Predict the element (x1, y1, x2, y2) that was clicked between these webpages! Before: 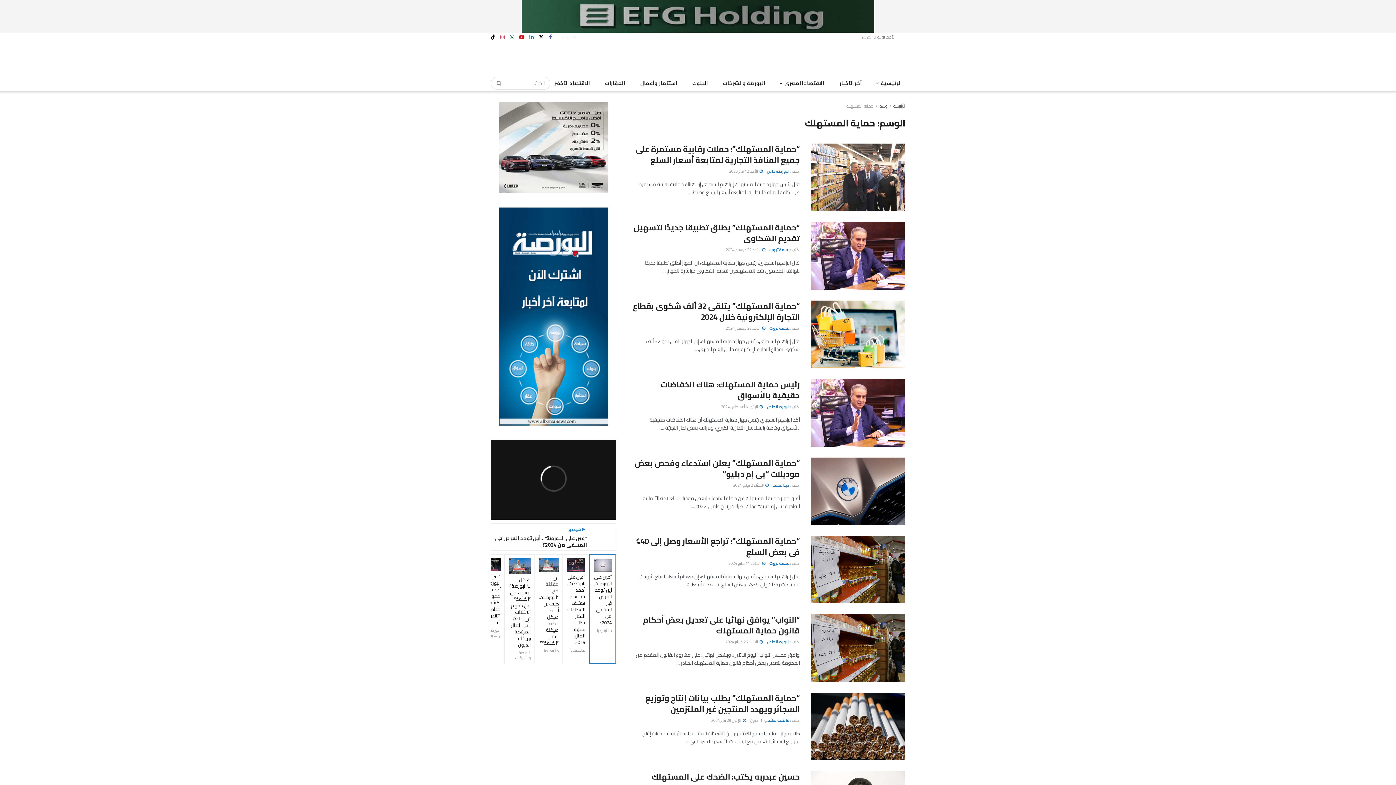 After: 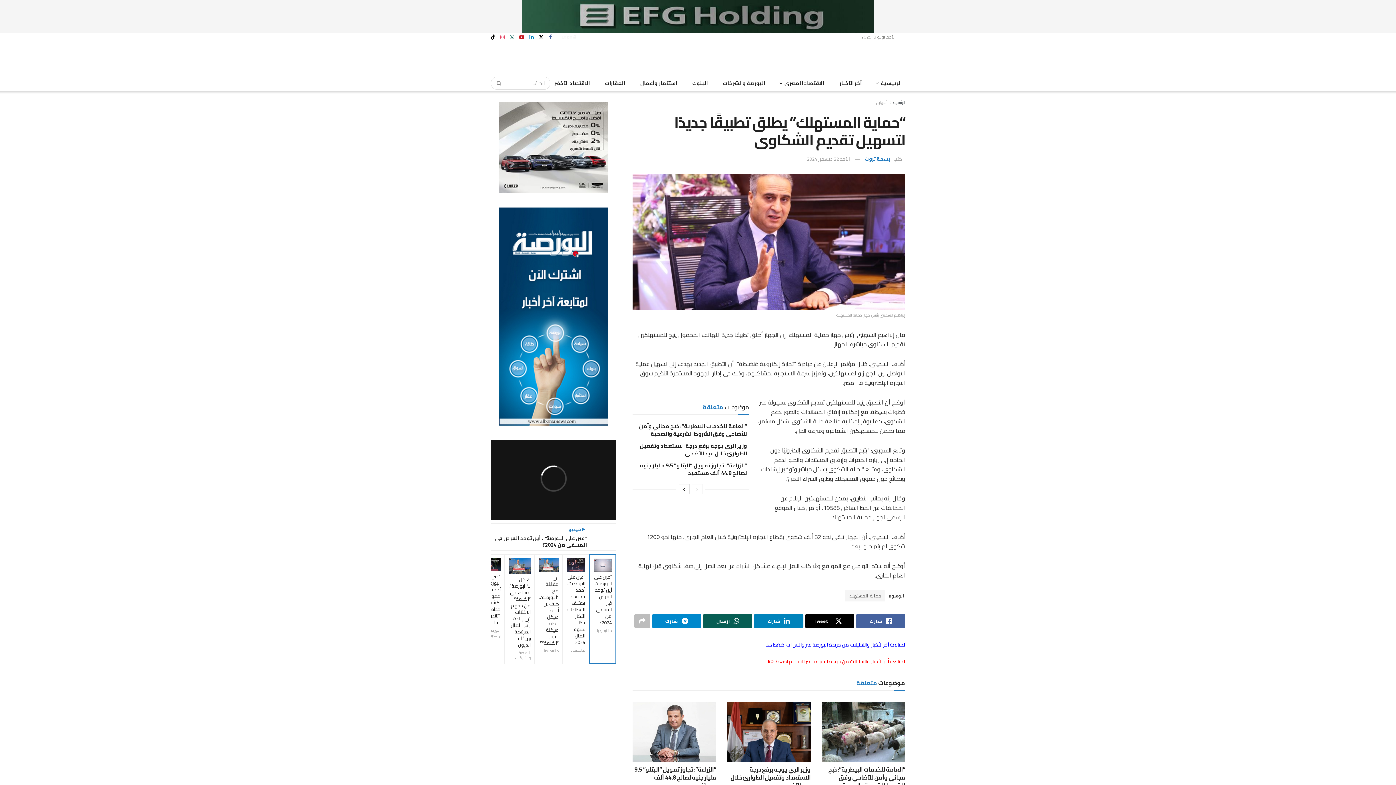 Action: bbox: (725, 246, 765, 253) label:  الأحد 22 ديسمبر 2024